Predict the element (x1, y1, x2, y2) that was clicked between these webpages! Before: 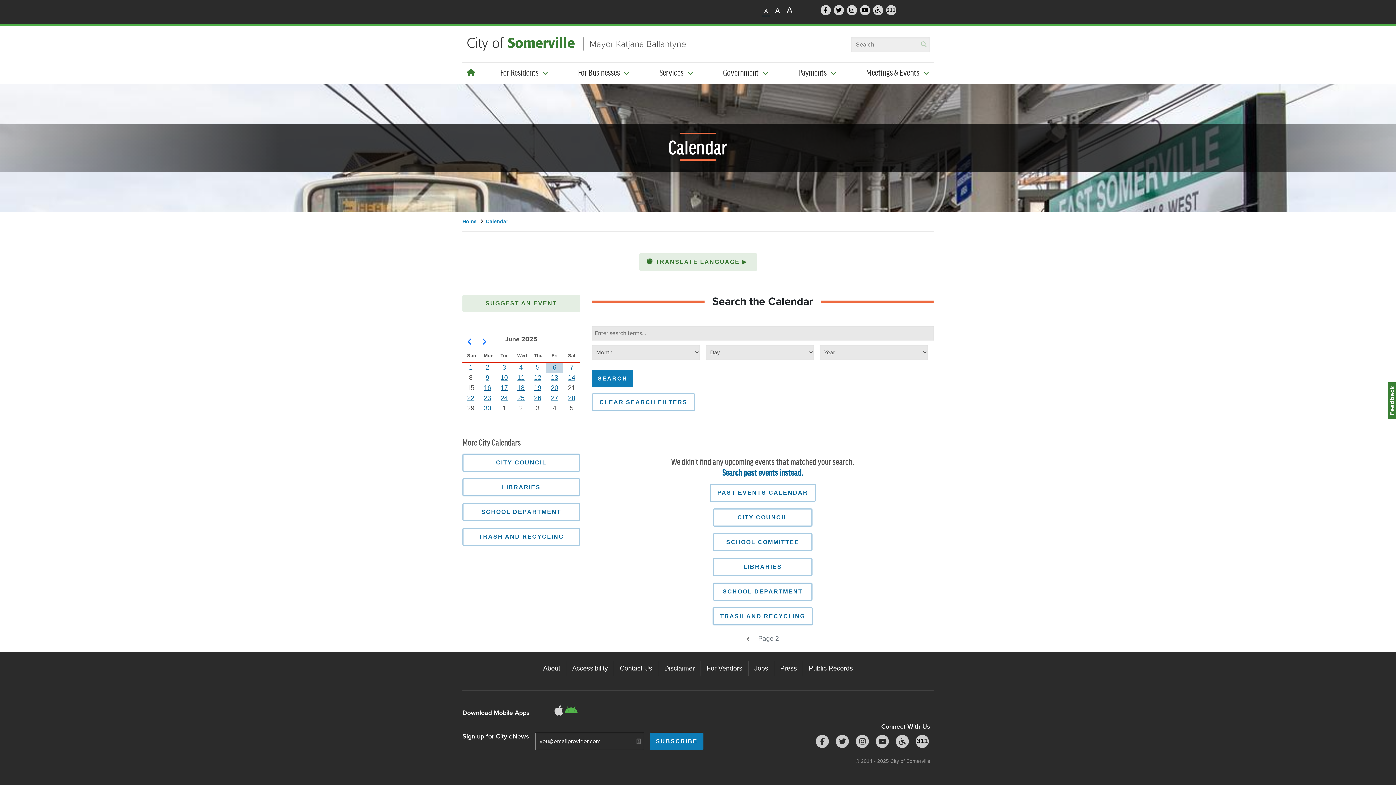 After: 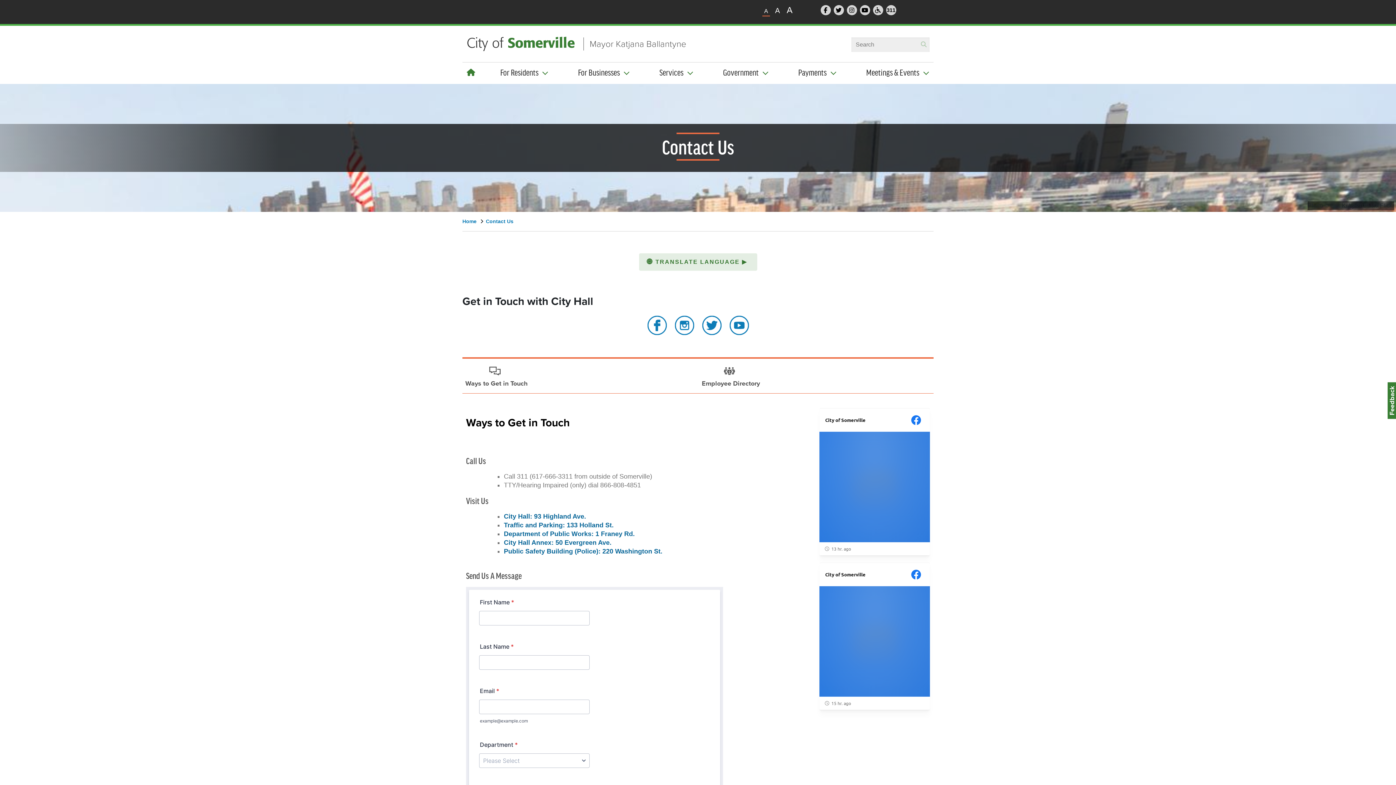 Action: label: Contact Us bbox: (614, 661, 658, 675)